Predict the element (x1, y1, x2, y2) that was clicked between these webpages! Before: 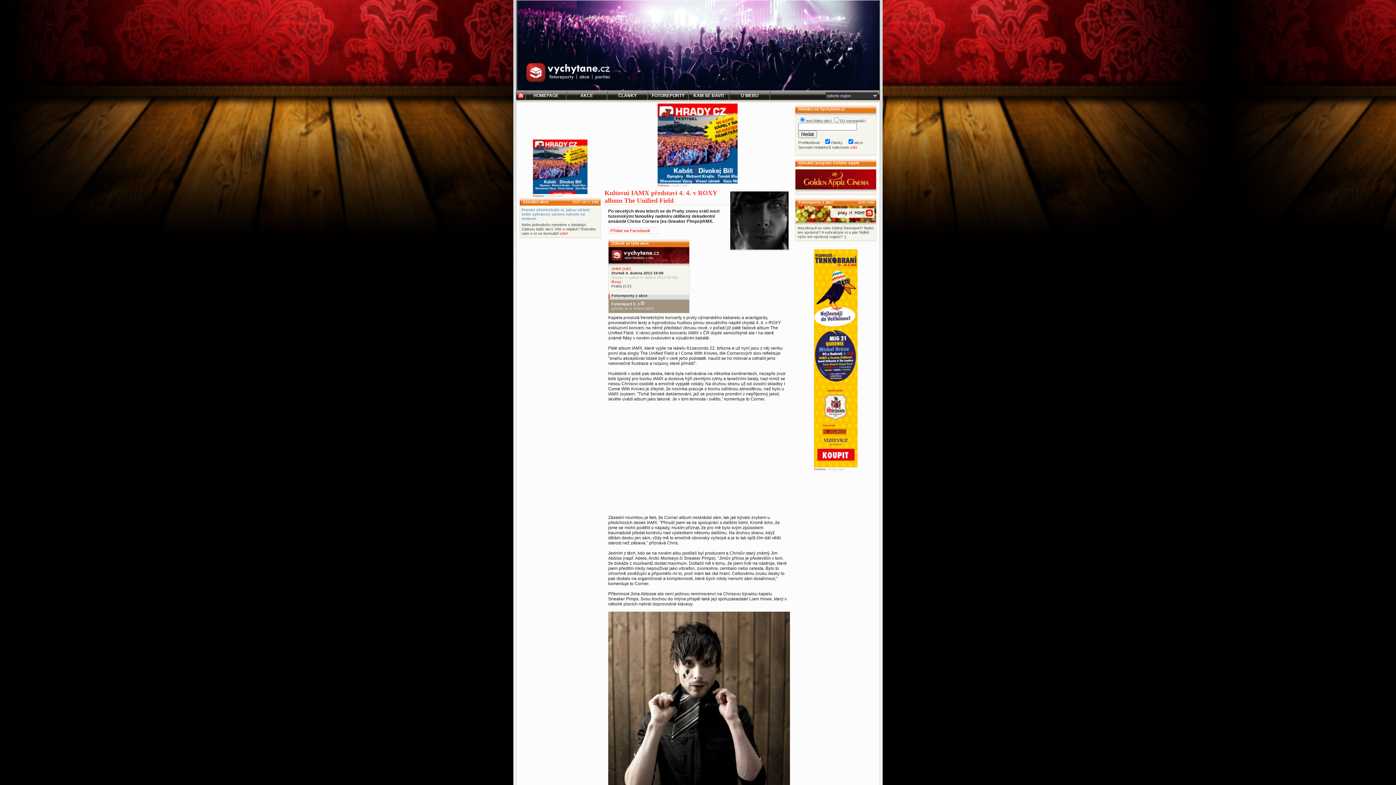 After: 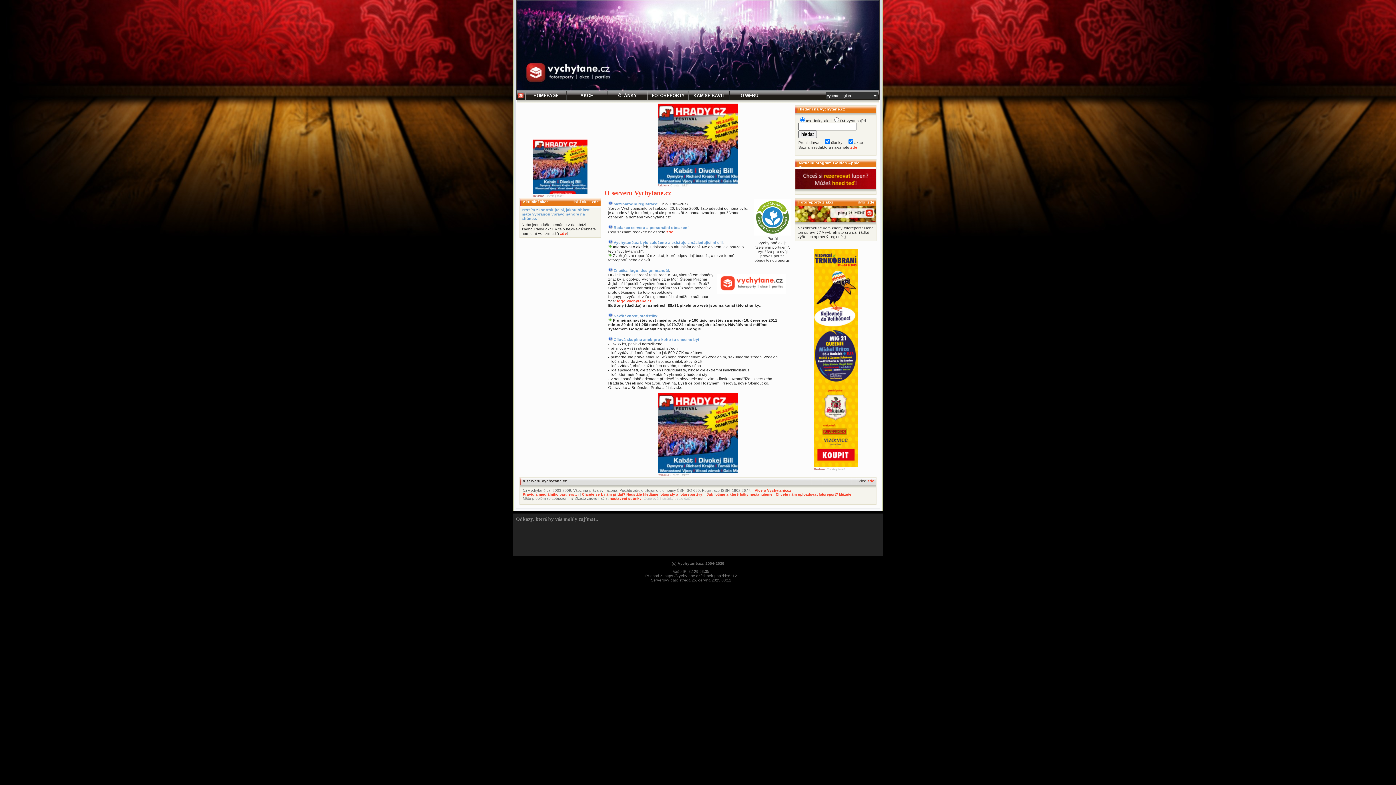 Action: bbox: (729, 91, 769, 100) label: O WEBU